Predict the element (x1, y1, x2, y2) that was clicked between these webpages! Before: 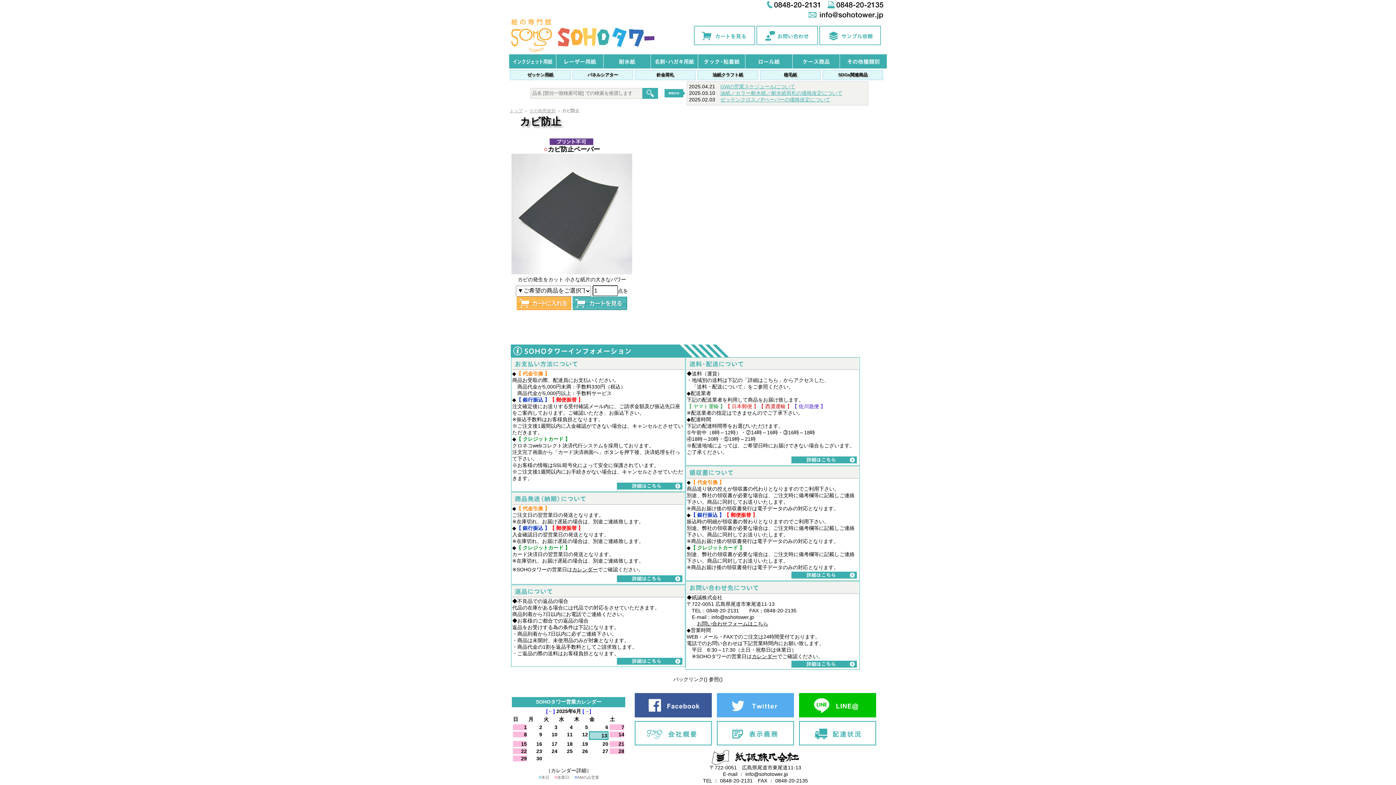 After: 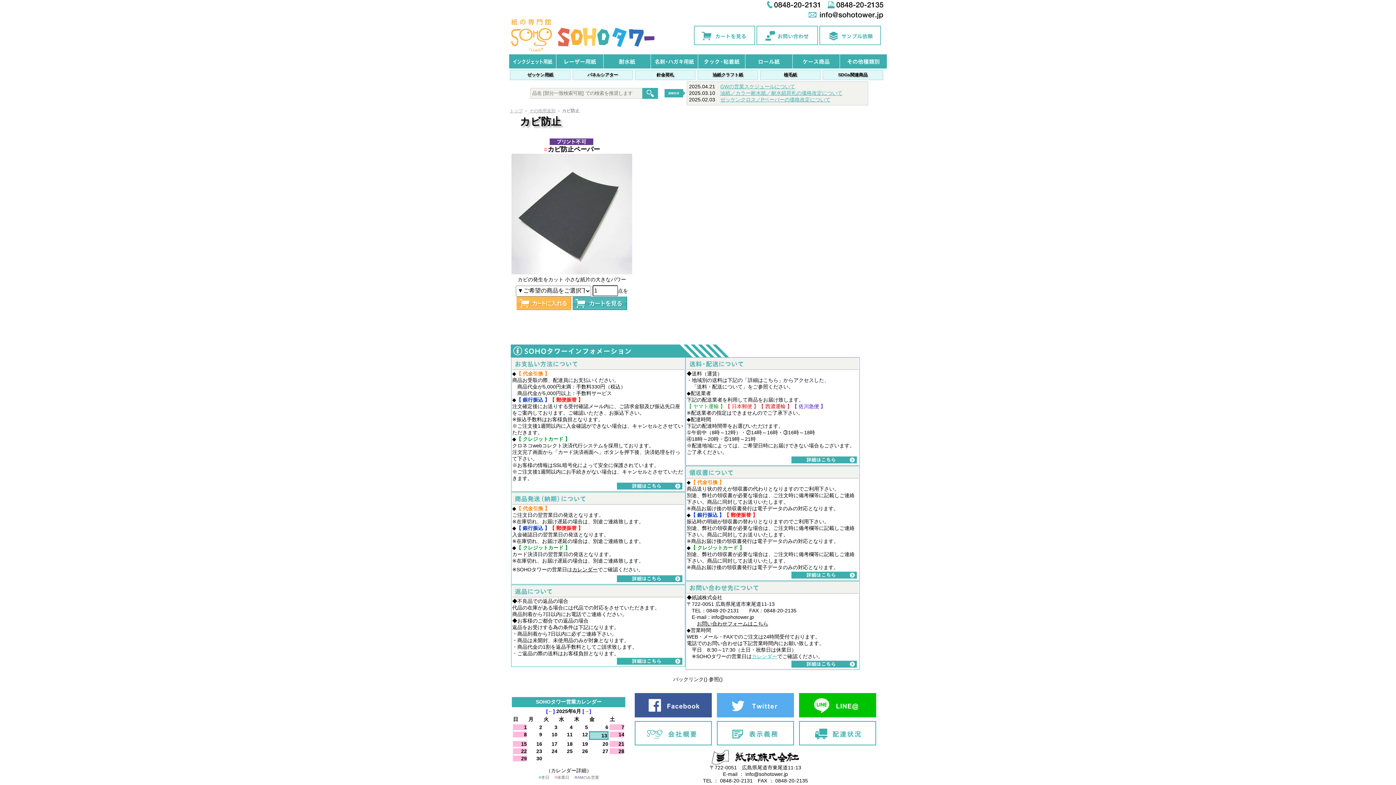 Action: label: カレンダー bbox: (752, 653, 777, 659)